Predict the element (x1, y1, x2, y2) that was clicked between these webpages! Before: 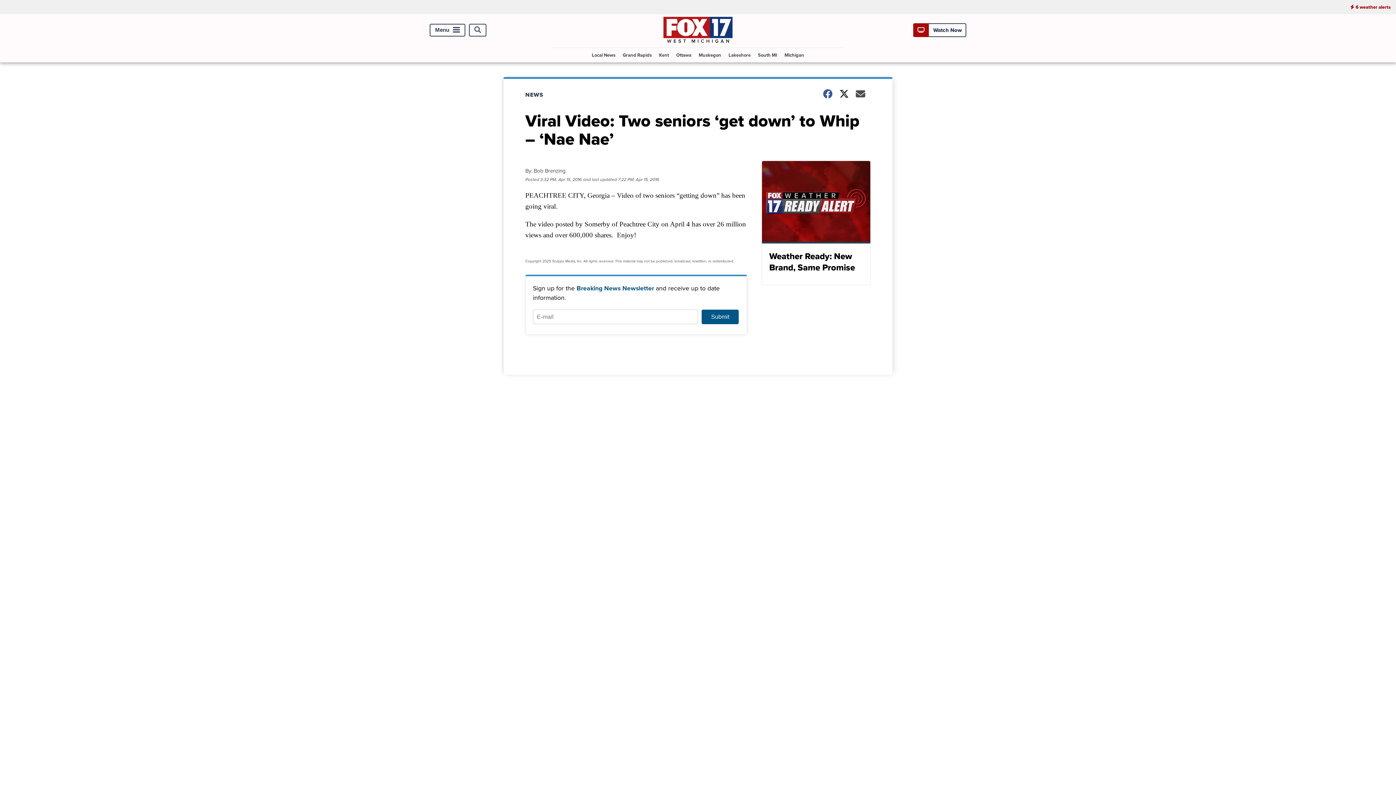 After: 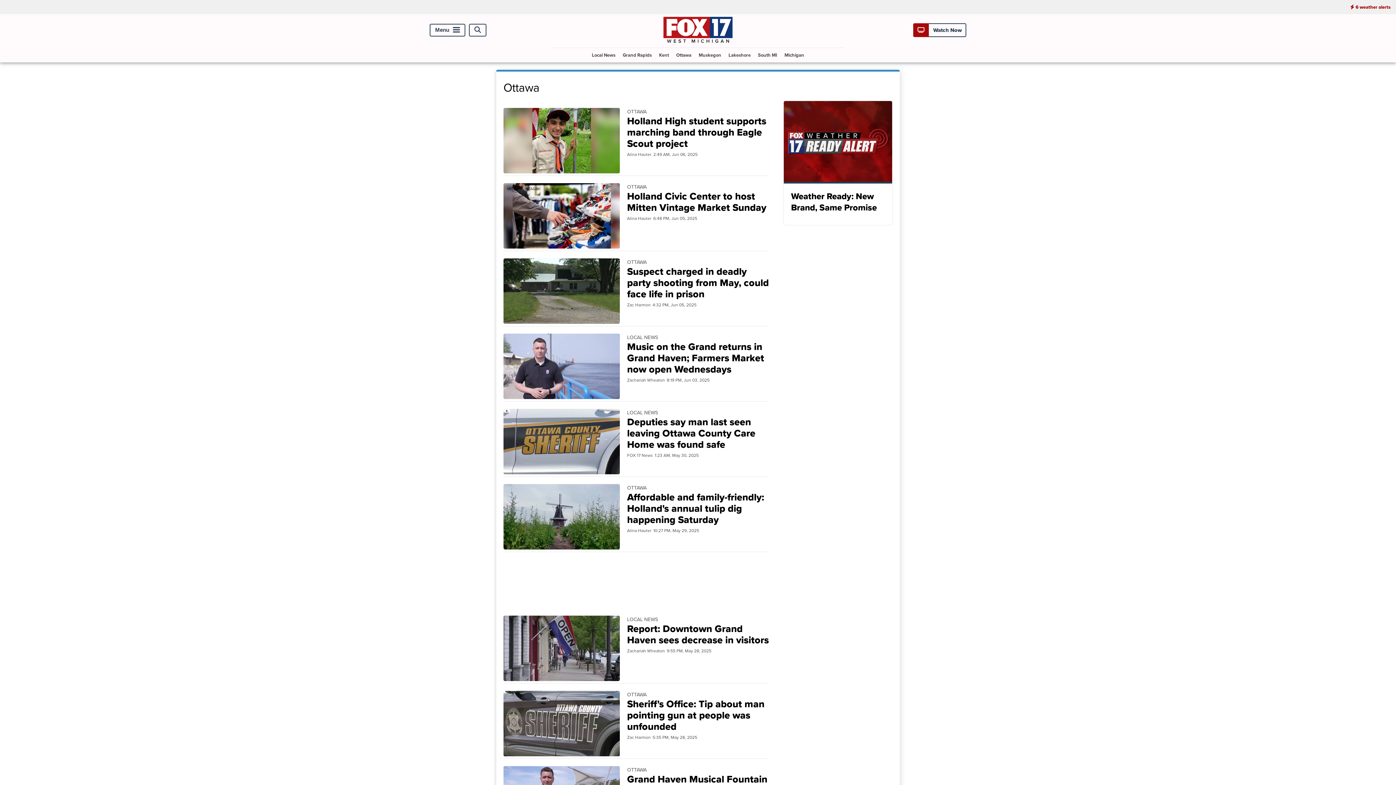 Action: bbox: (673, 47, 694, 62) label: Ottawa